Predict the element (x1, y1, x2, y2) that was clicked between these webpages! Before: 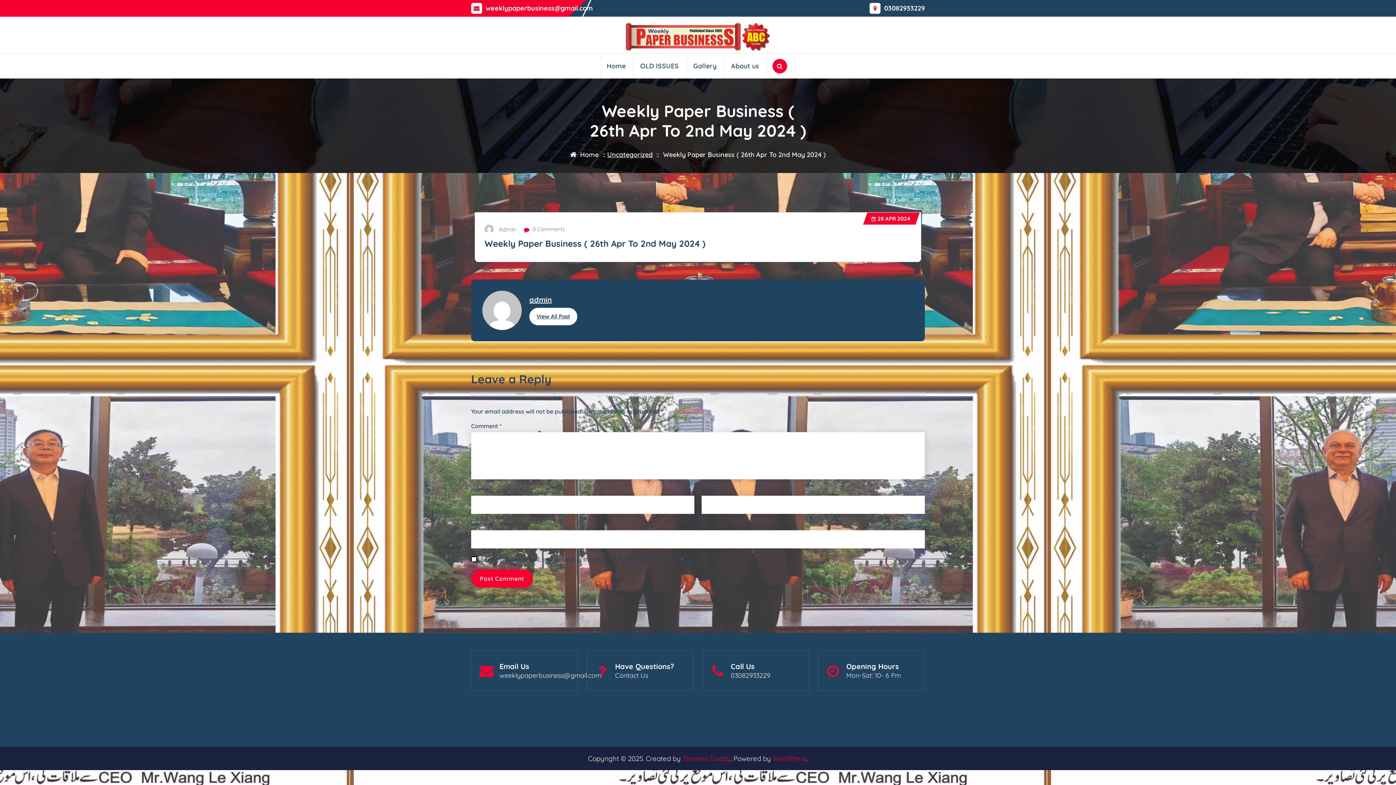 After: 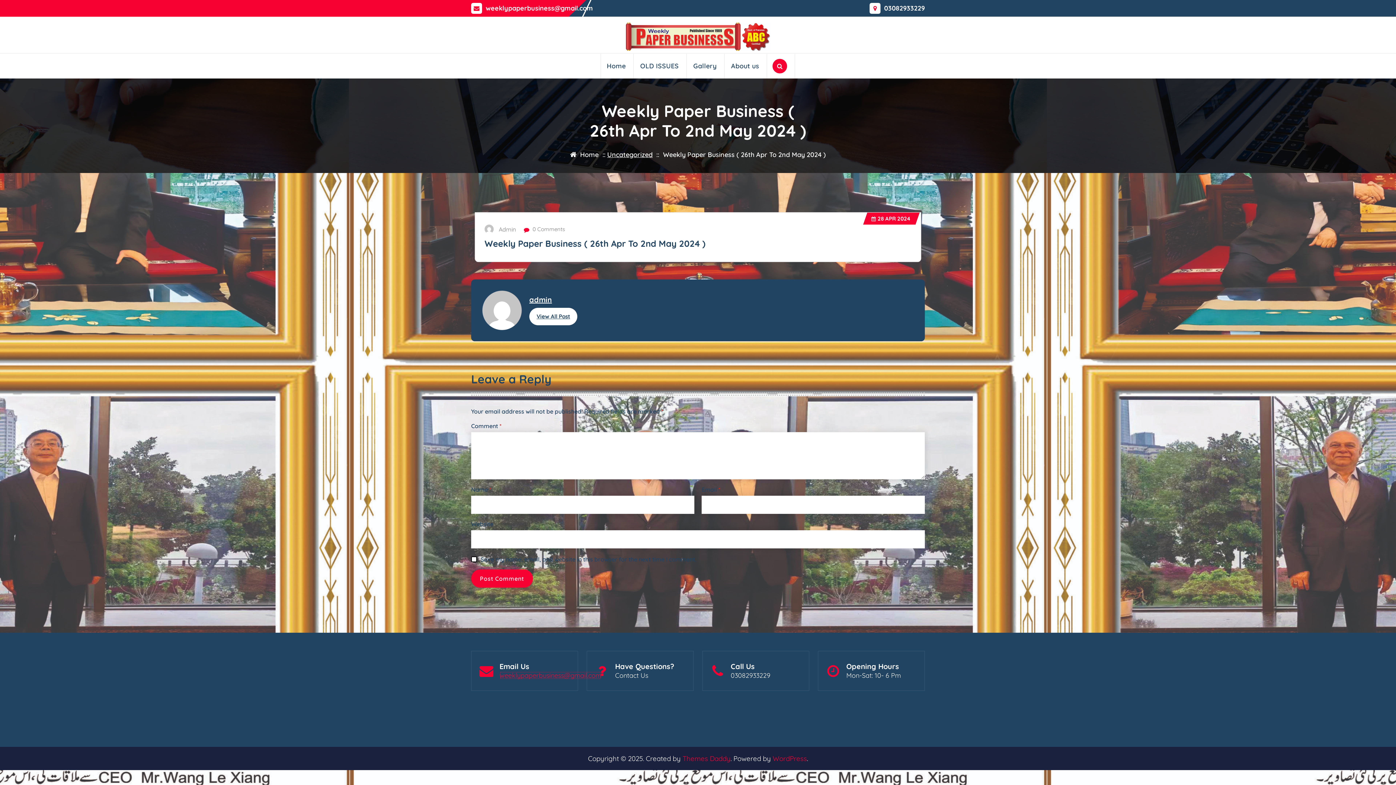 Action: bbox: (499, 671, 601, 679) label: weeklypaperbusiness@gmail.com